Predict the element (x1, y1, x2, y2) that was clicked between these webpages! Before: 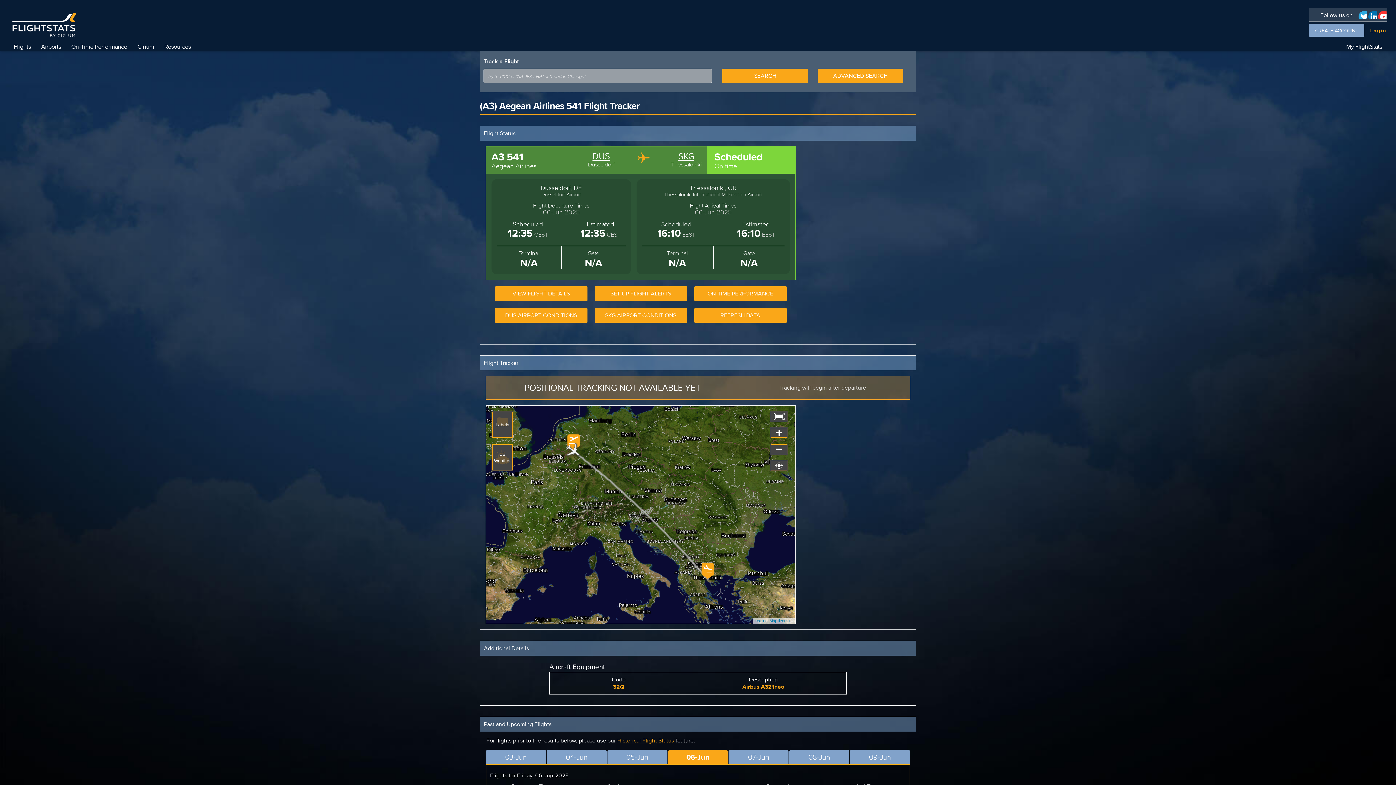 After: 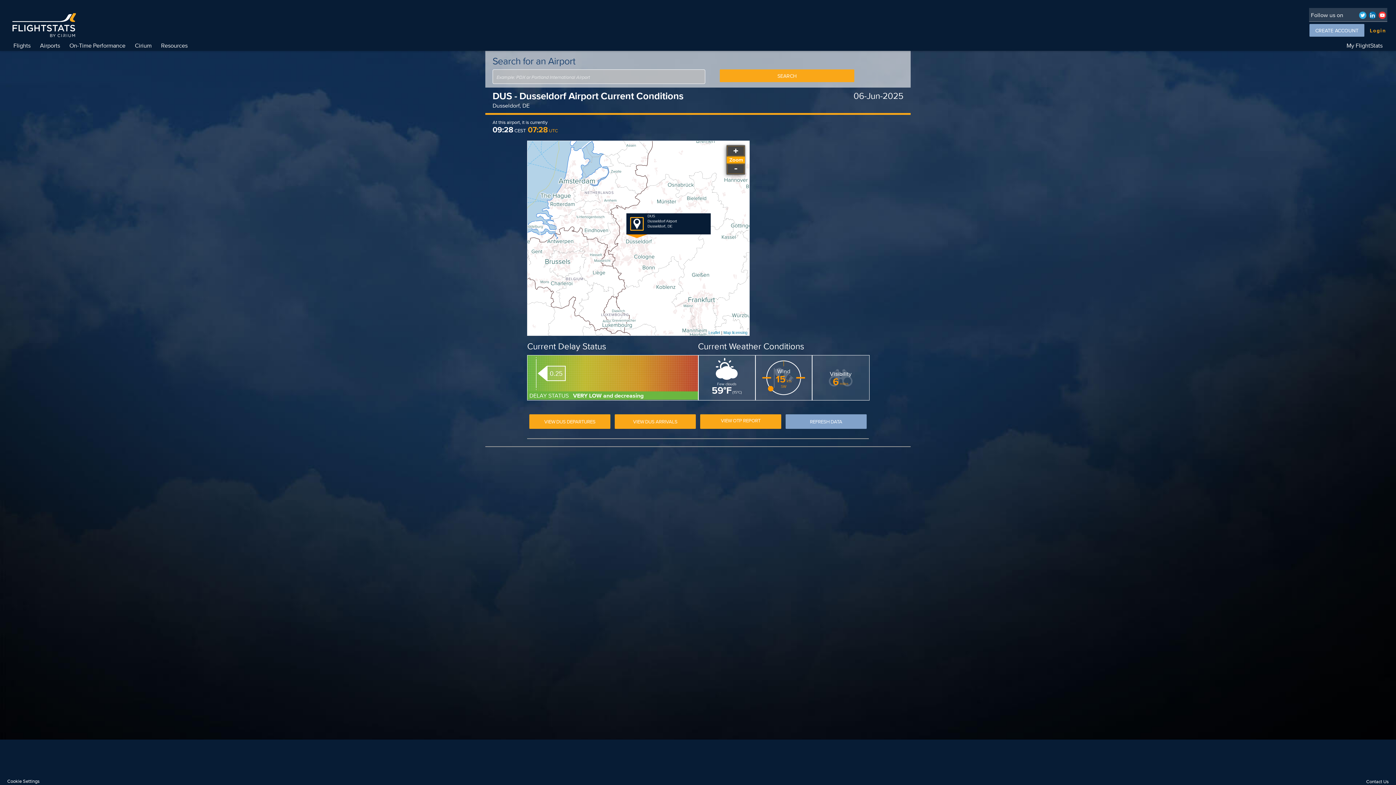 Action: label: DUS bbox: (592, 149, 610, 162)